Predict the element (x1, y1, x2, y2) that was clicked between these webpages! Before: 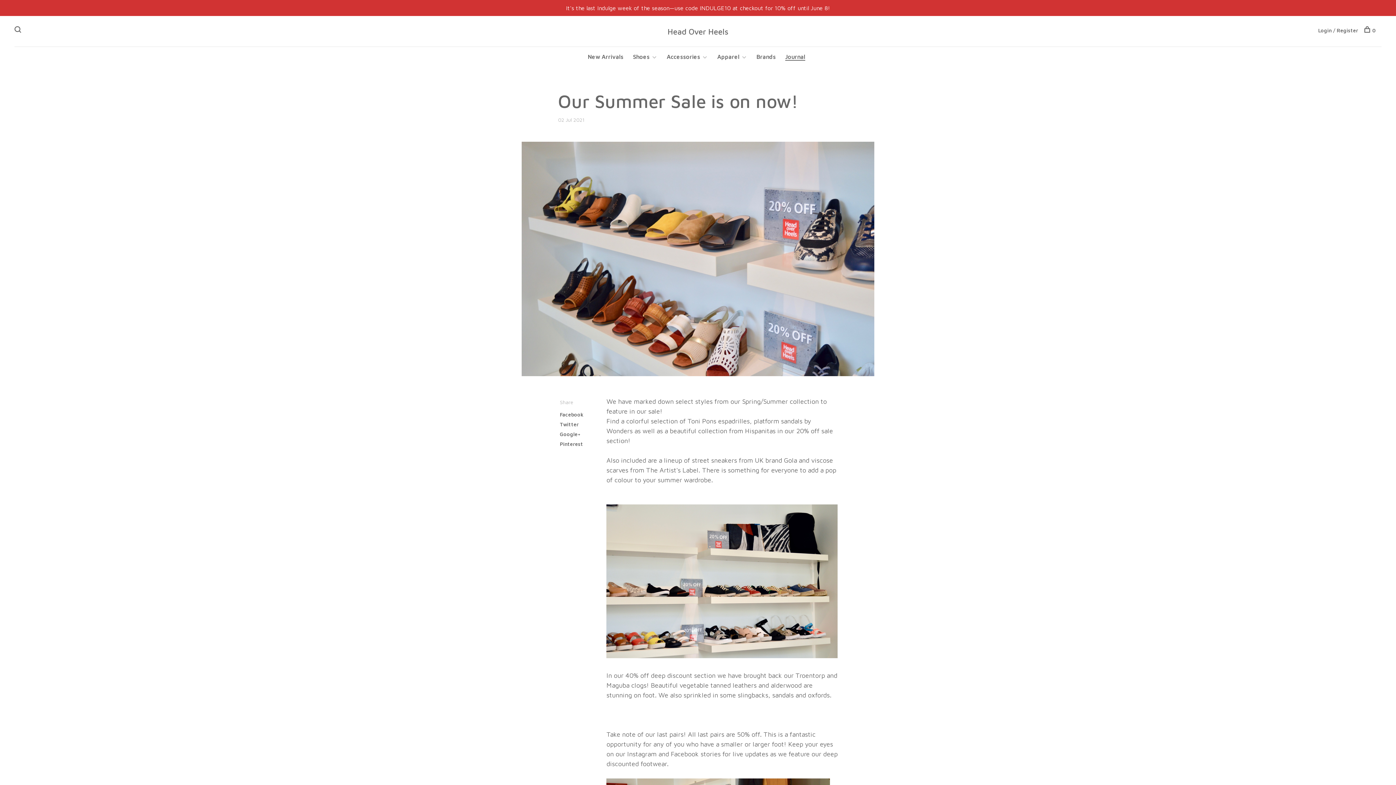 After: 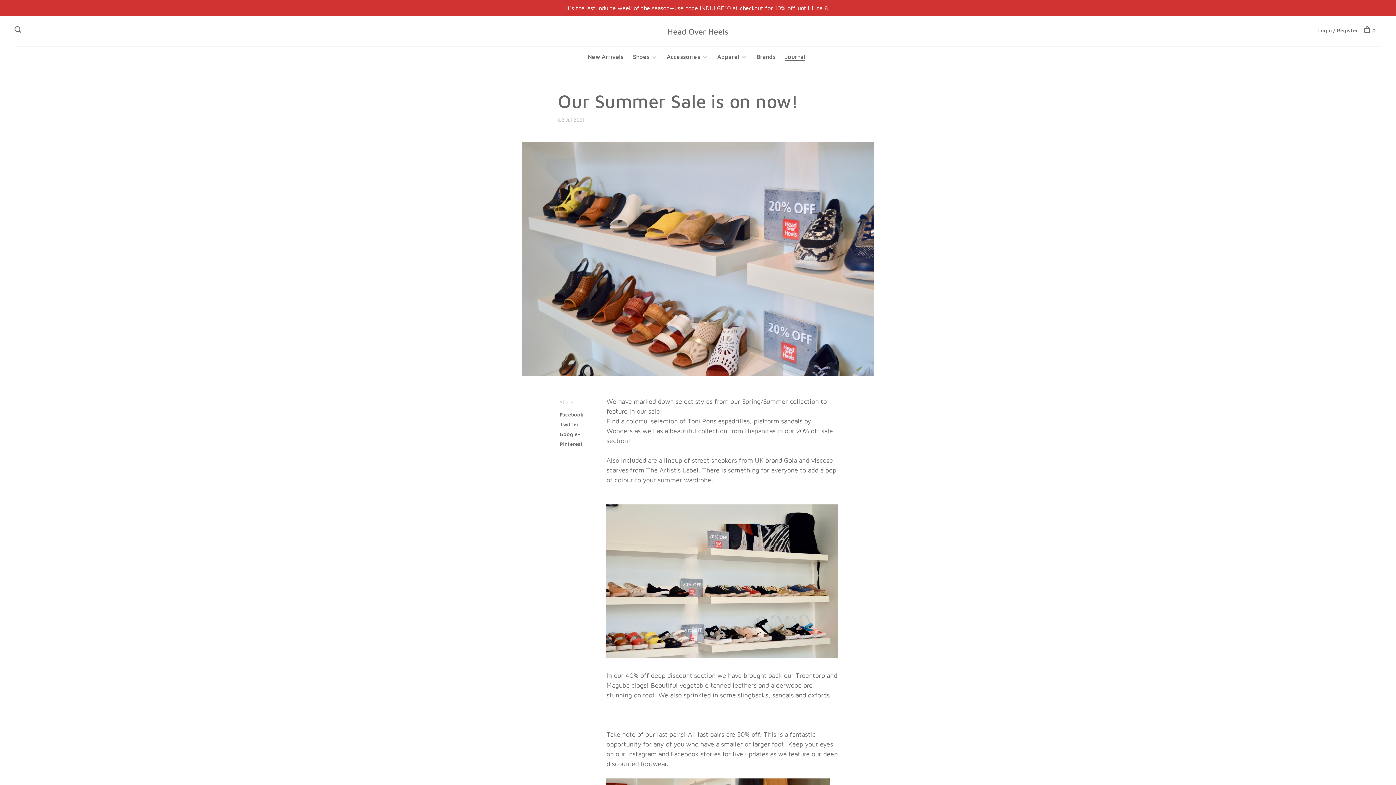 Action: label: Pinterest bbox: (560, 441, 583, 447)